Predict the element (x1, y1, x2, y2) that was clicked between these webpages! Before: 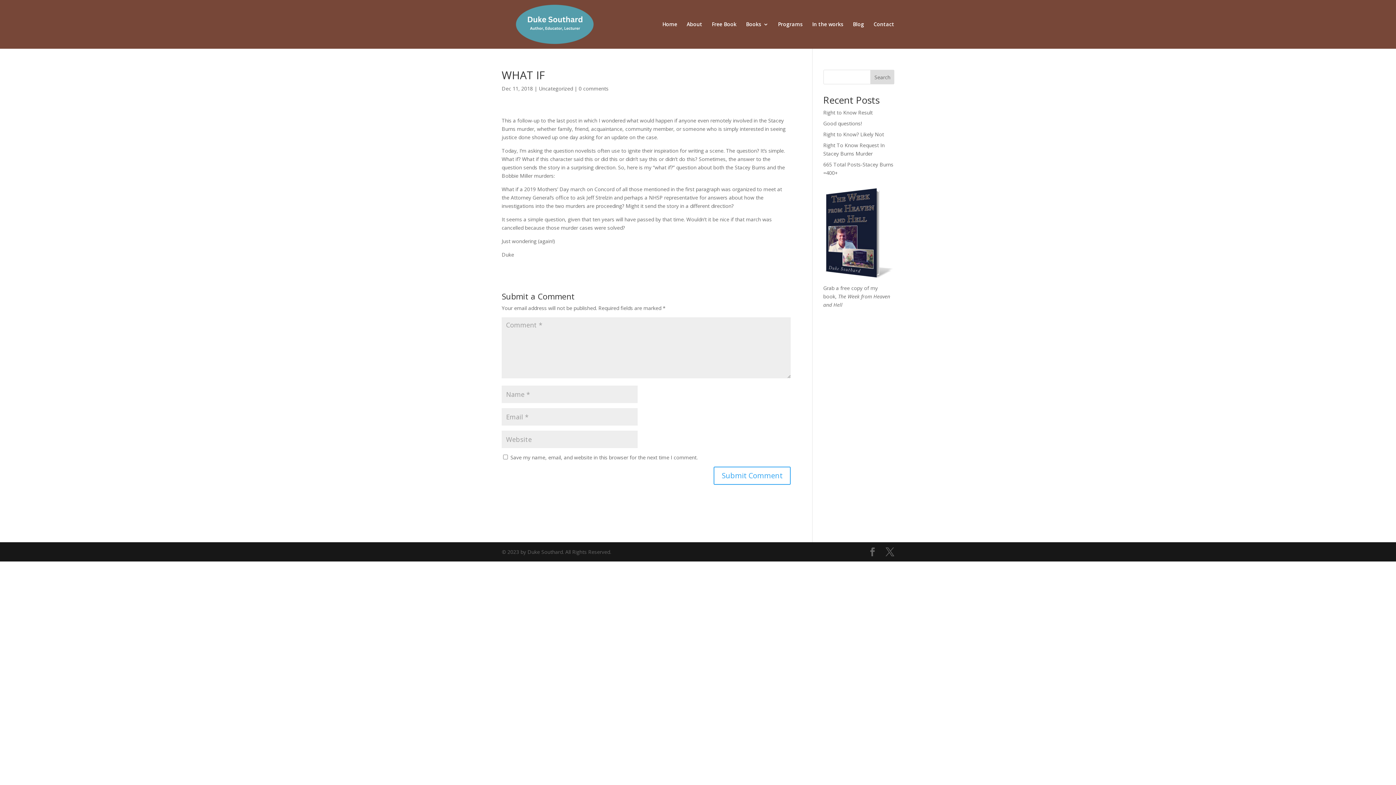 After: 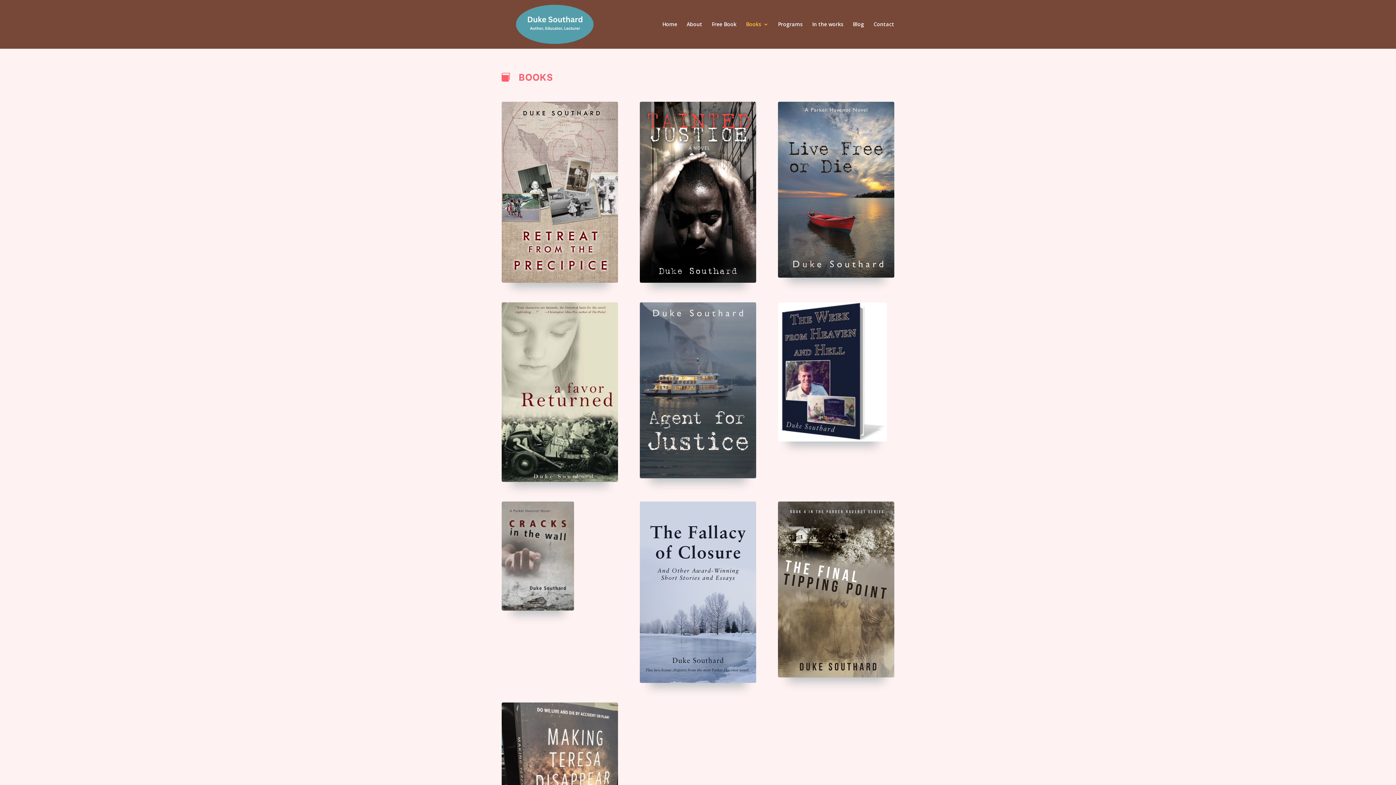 Action: bbox: (746, 21, 768, 48) label: Books